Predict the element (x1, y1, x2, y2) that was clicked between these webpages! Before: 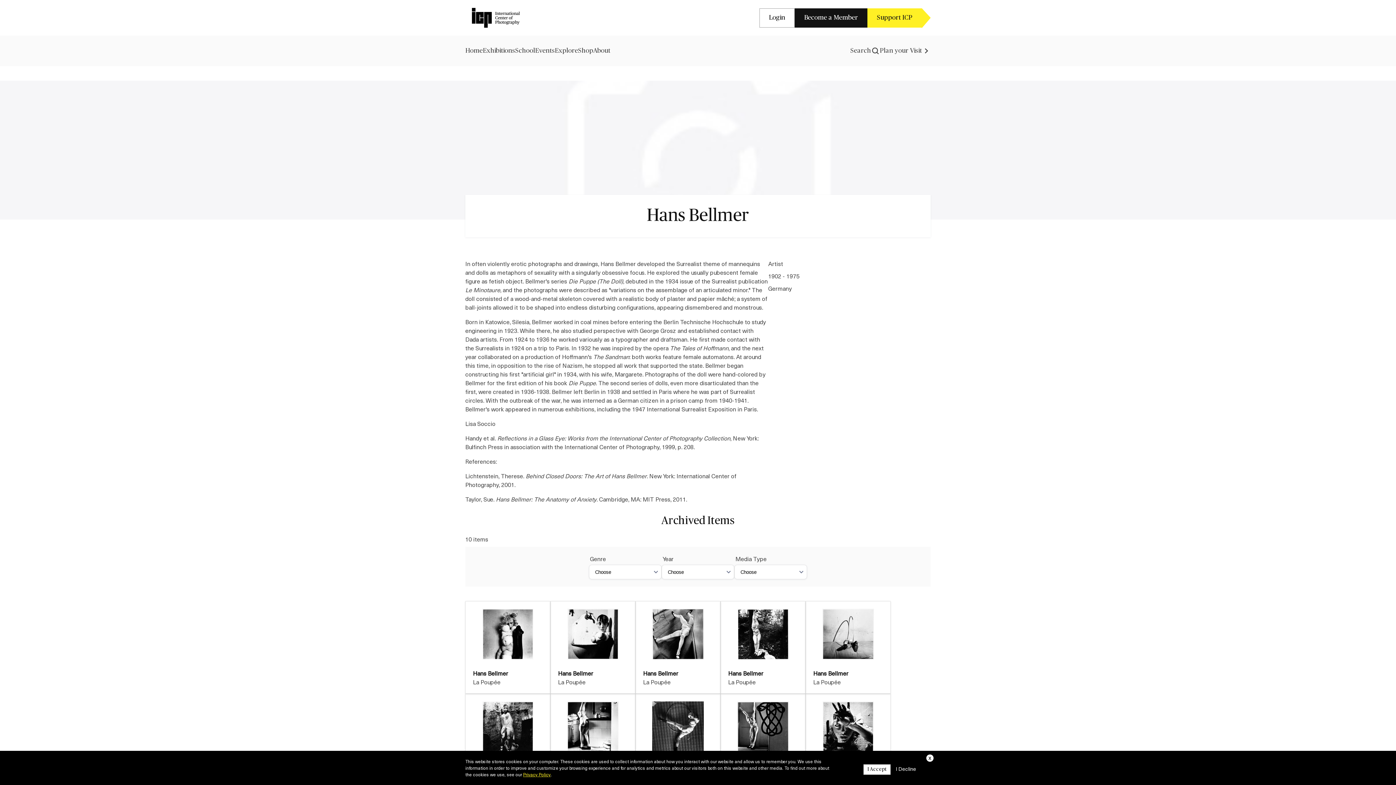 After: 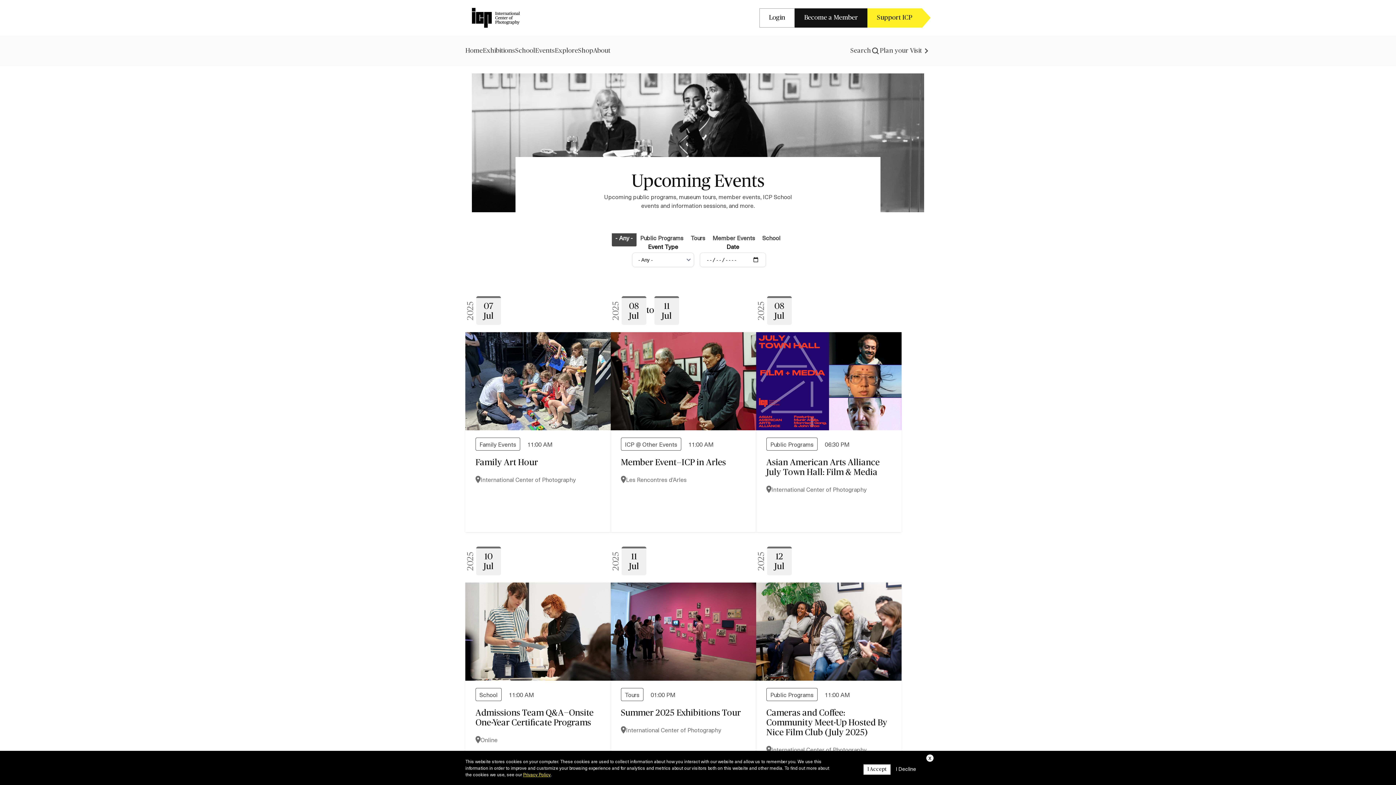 Action: label: Events bbox: (535, 46, 554, 54)